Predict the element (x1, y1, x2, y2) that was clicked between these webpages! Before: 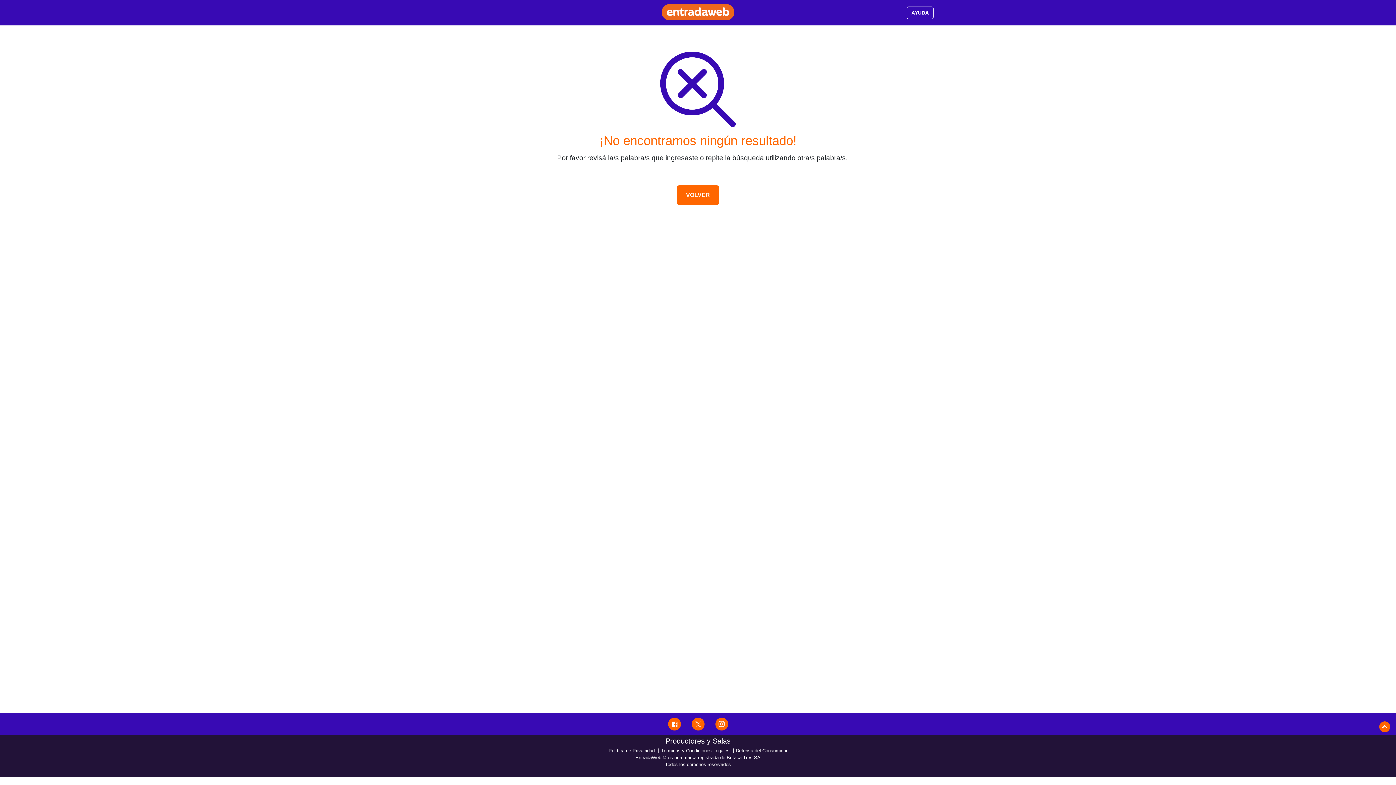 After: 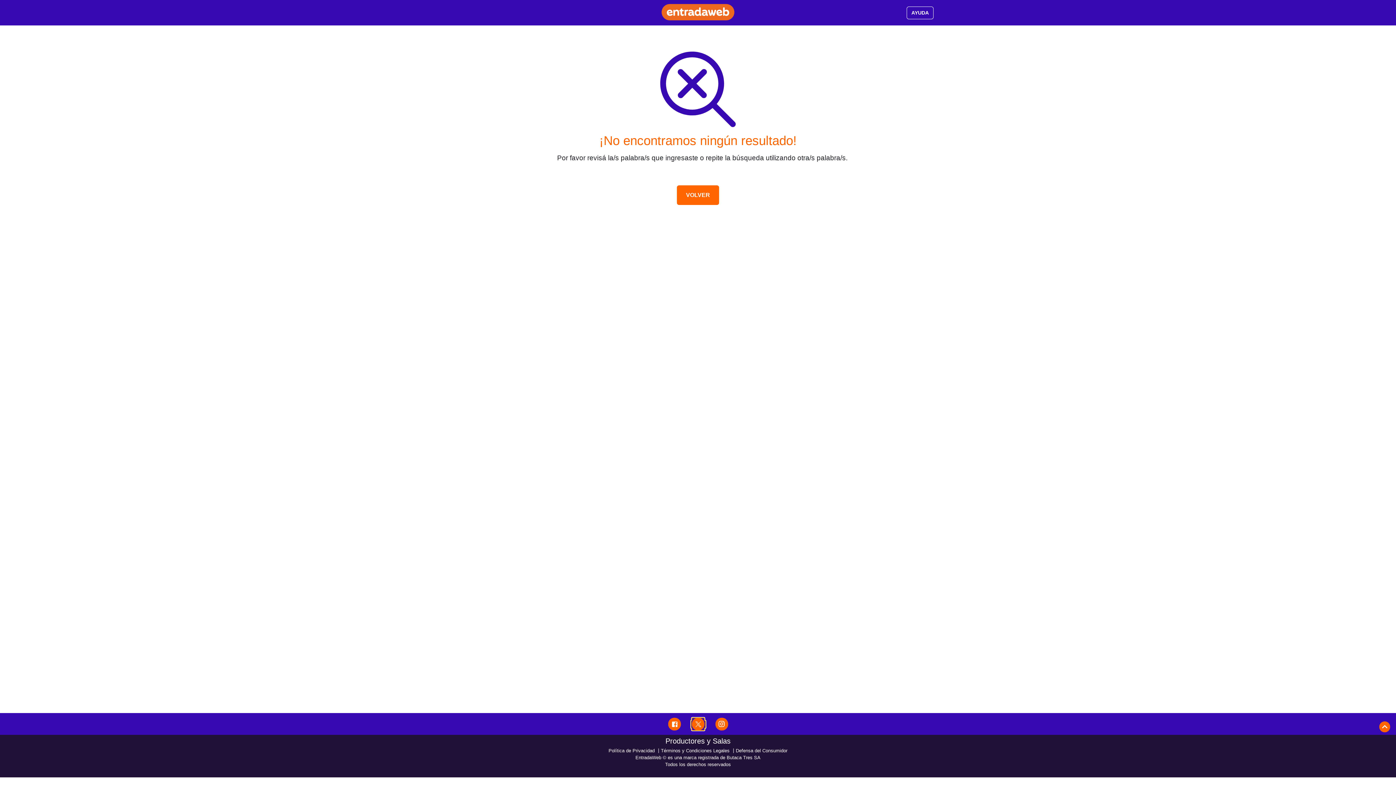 Action: bbox: (686, 718, 710, 730)